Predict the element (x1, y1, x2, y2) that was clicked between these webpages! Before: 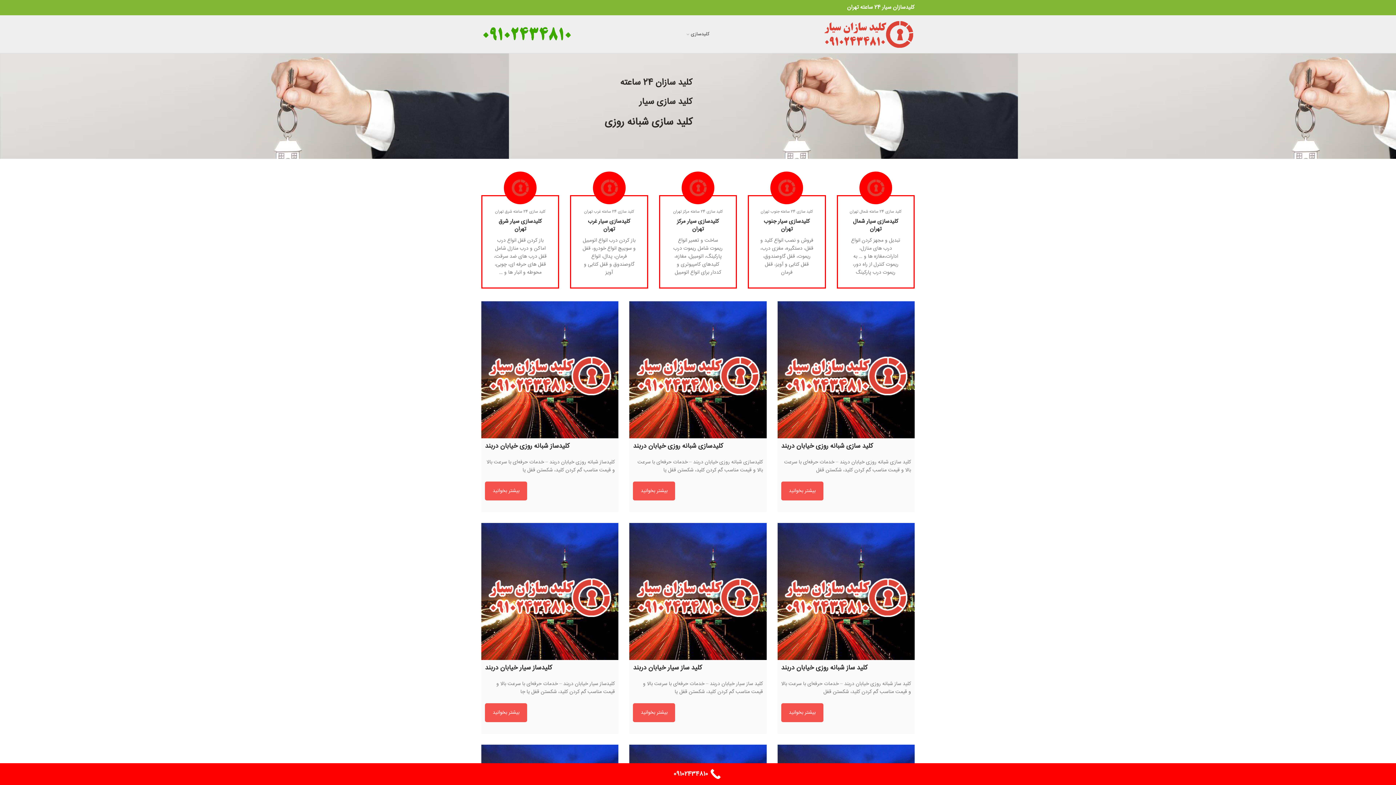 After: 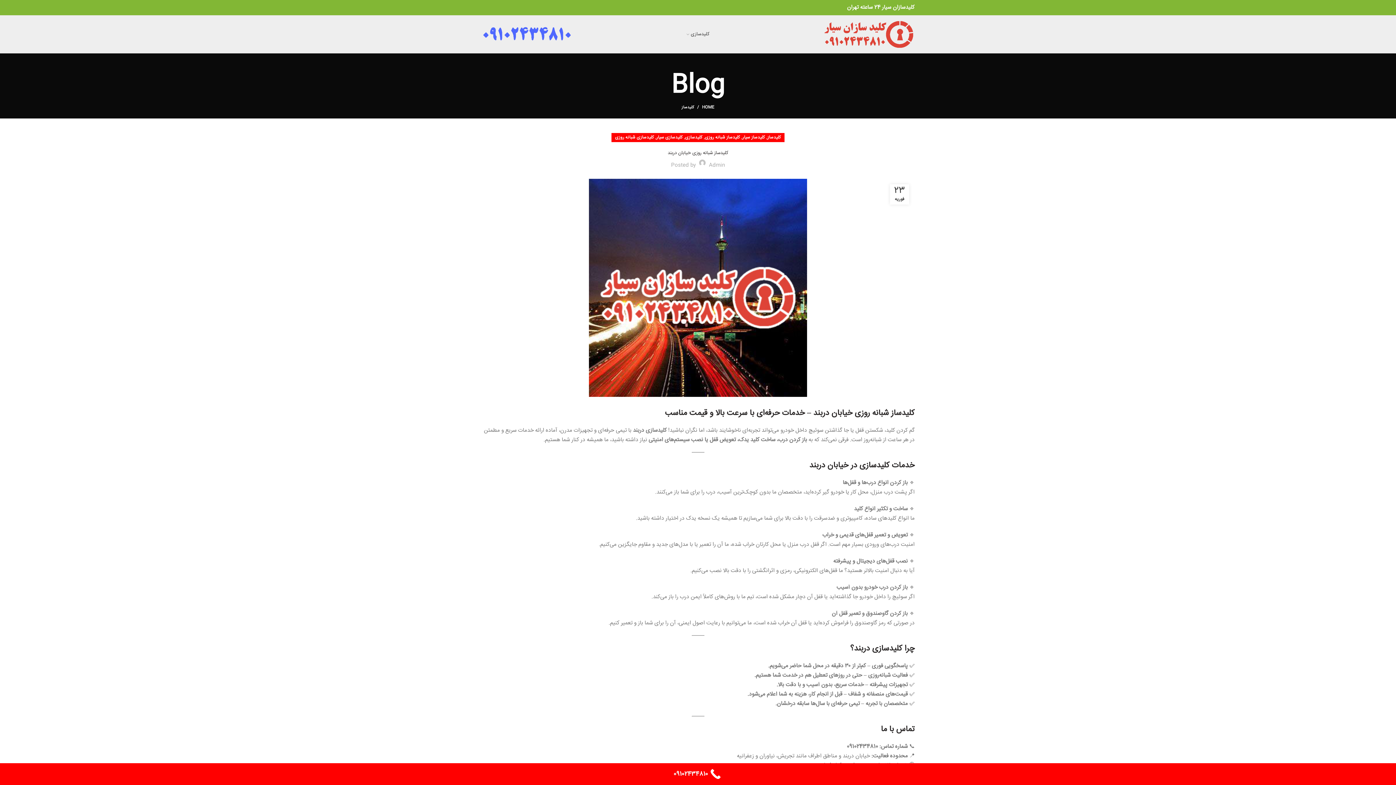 Action: label: بیشتر بخوانید bbox: (485, 481, 527, 500)